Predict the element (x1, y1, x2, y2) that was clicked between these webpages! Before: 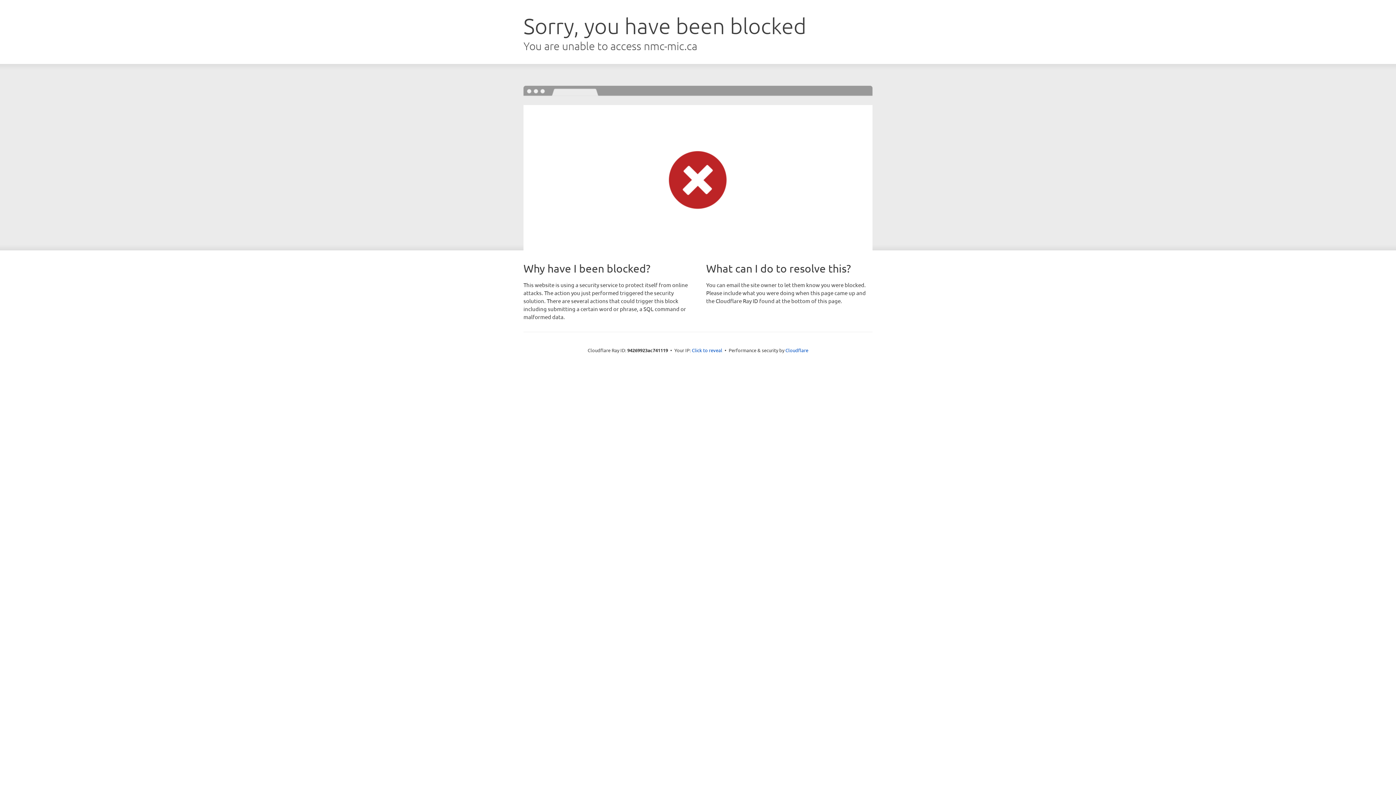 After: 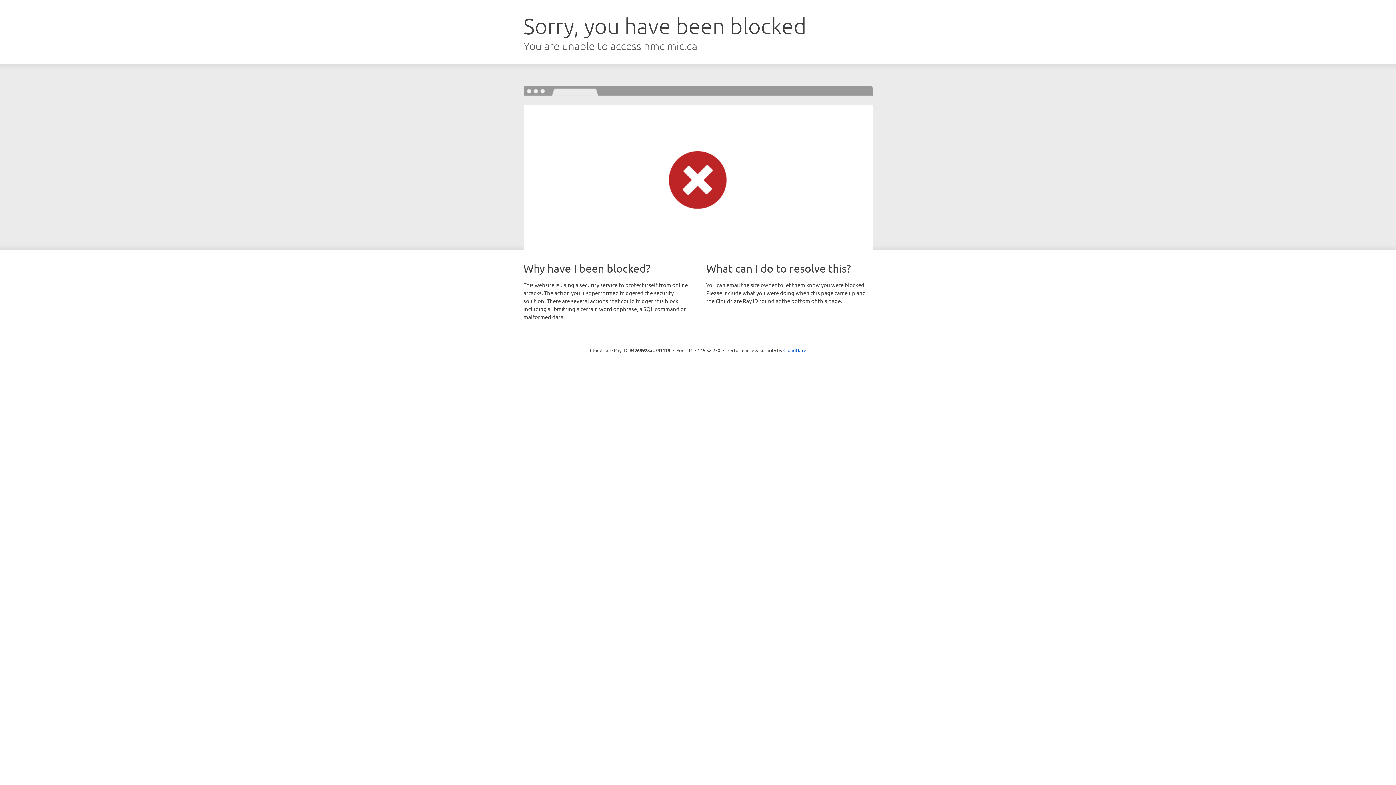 Action: label: Click to reveal bbox: (692, 346, 722, 353)